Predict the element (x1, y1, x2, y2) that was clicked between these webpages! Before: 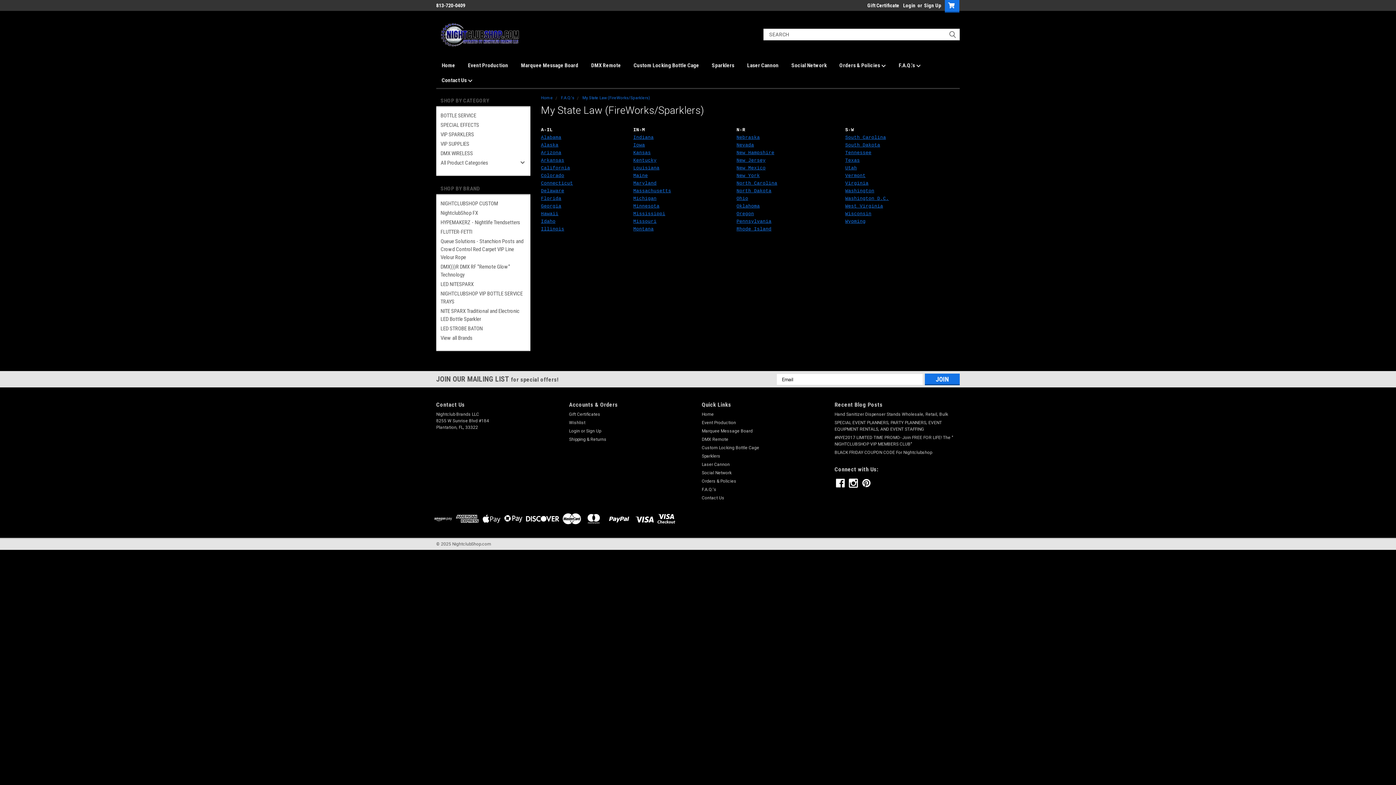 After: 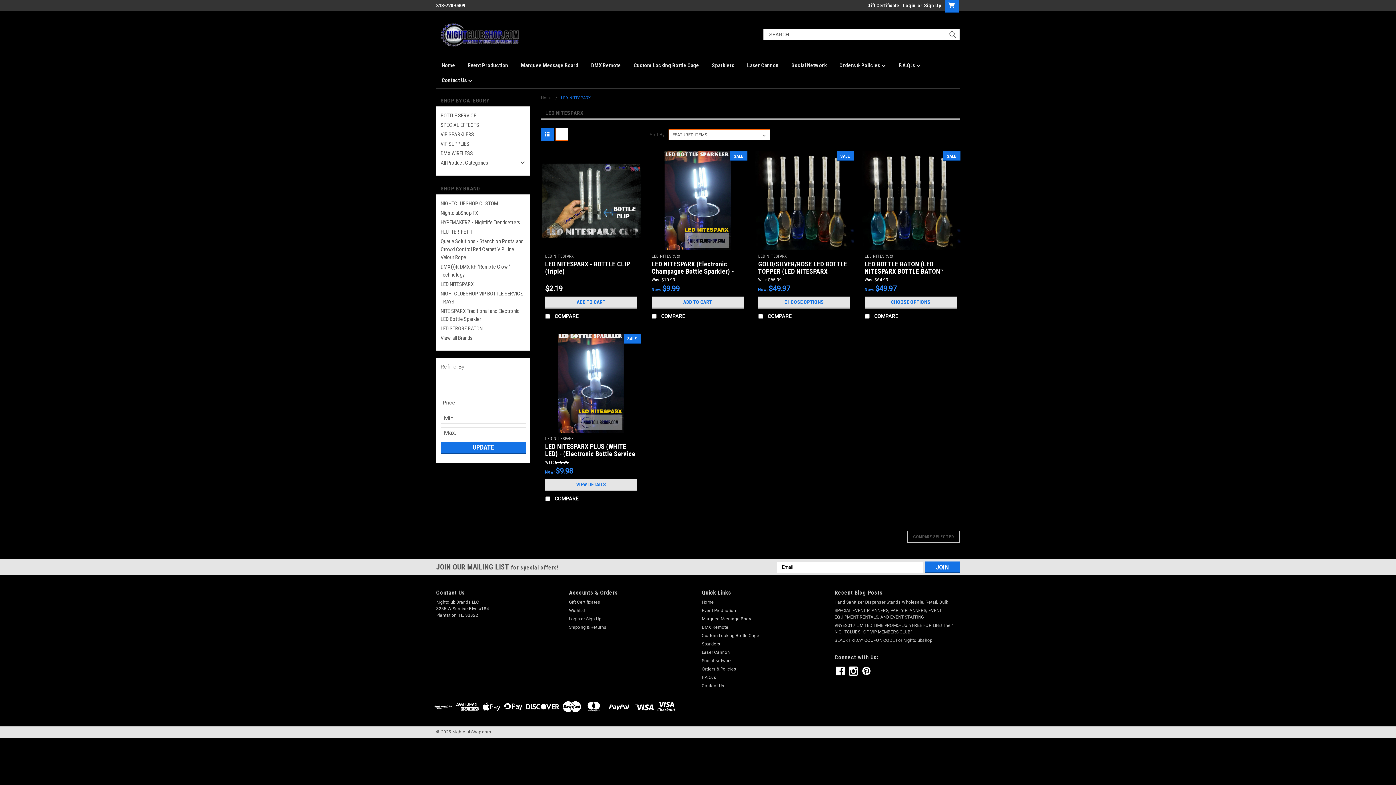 Action: label: LED NITESPARX bbox: (436, 279, 530, 289)